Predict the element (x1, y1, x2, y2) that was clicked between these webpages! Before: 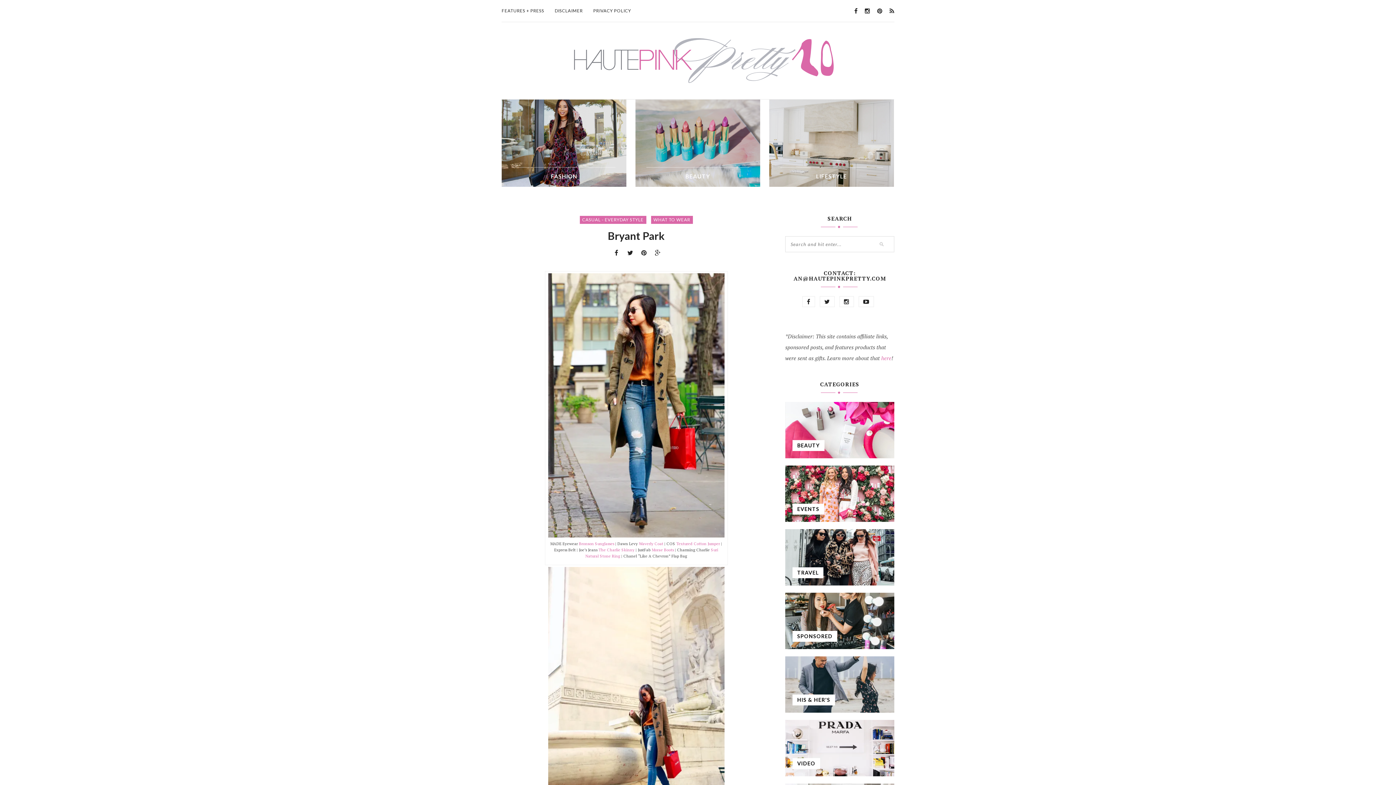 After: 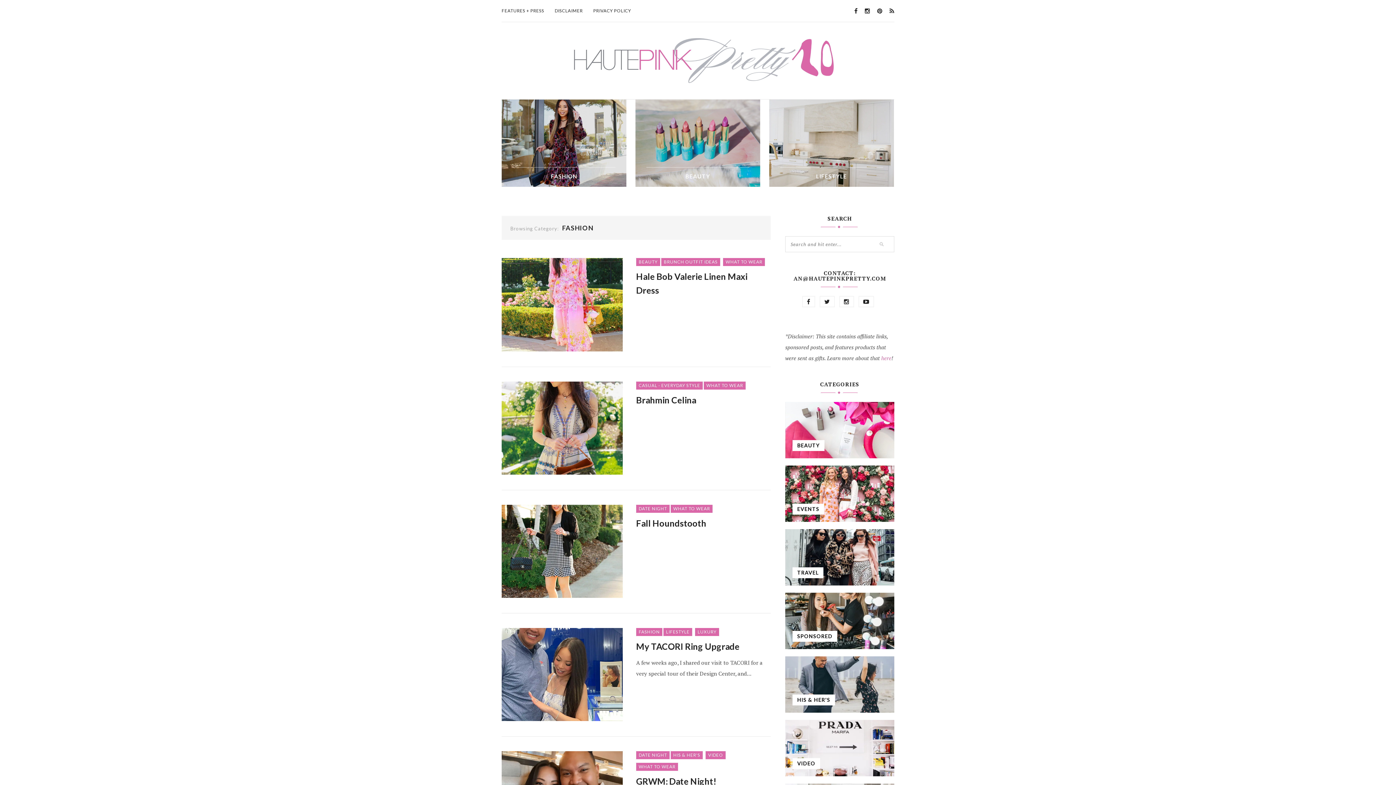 Action: bbox: (551, 172, 577, 180) label: FASHION